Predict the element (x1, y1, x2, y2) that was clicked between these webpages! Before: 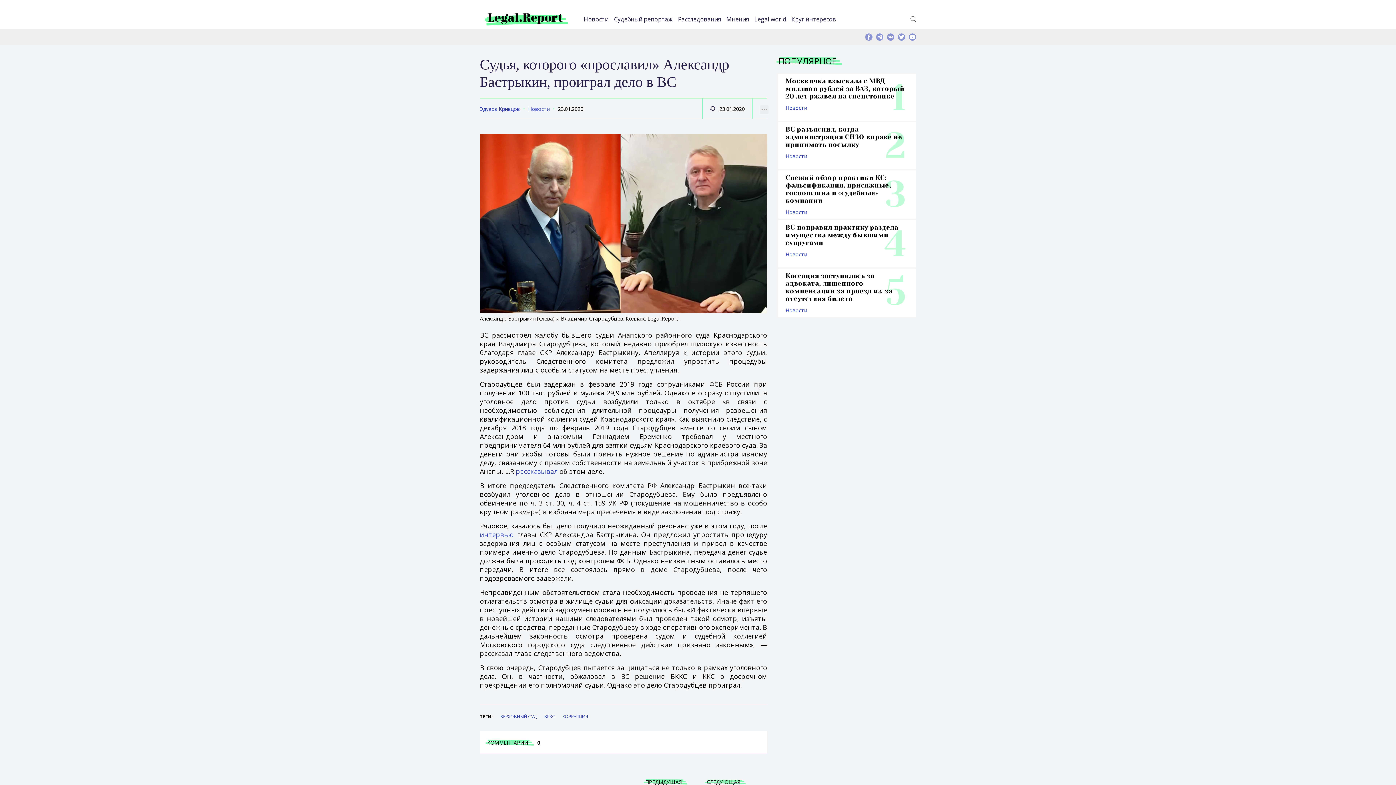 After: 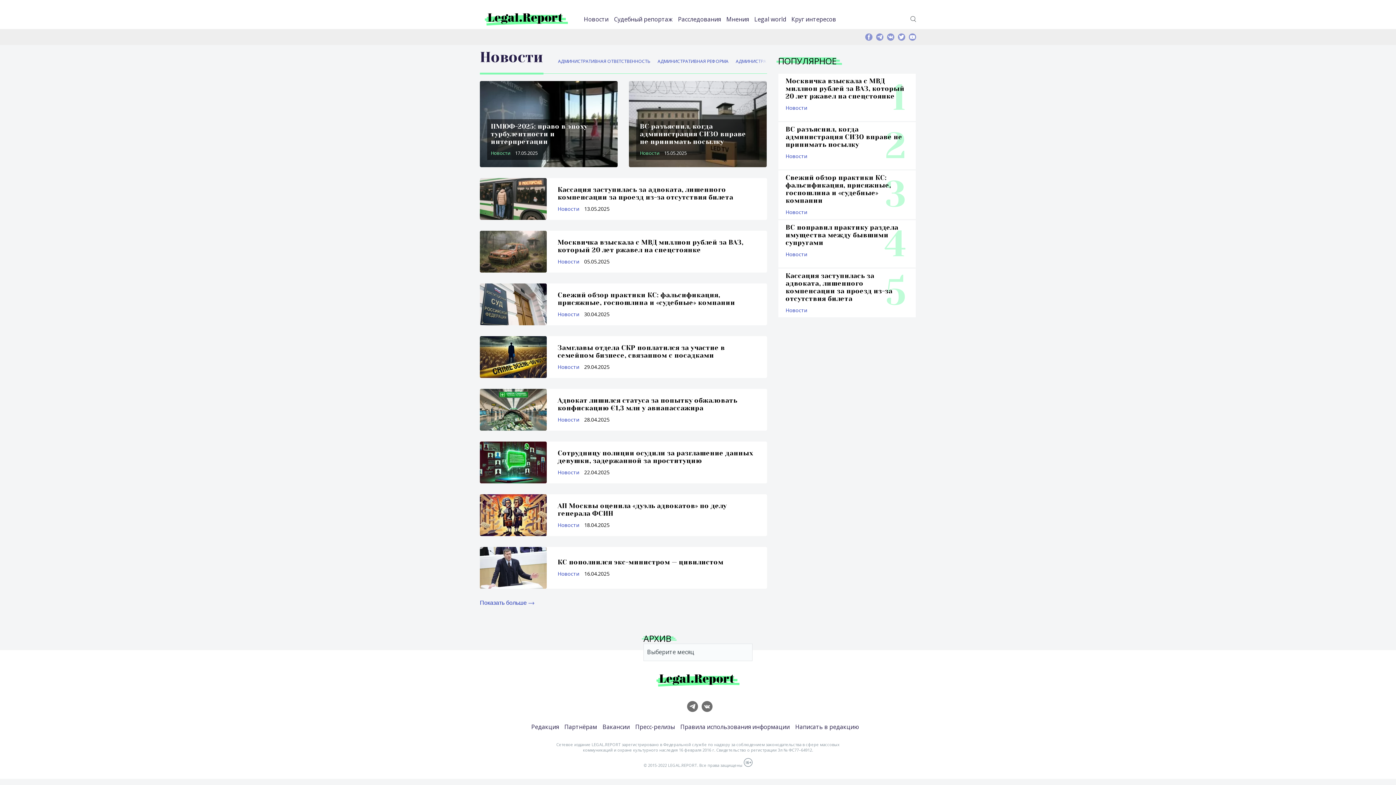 Action: label: Новости bbox: (785, 250, 807, 257)